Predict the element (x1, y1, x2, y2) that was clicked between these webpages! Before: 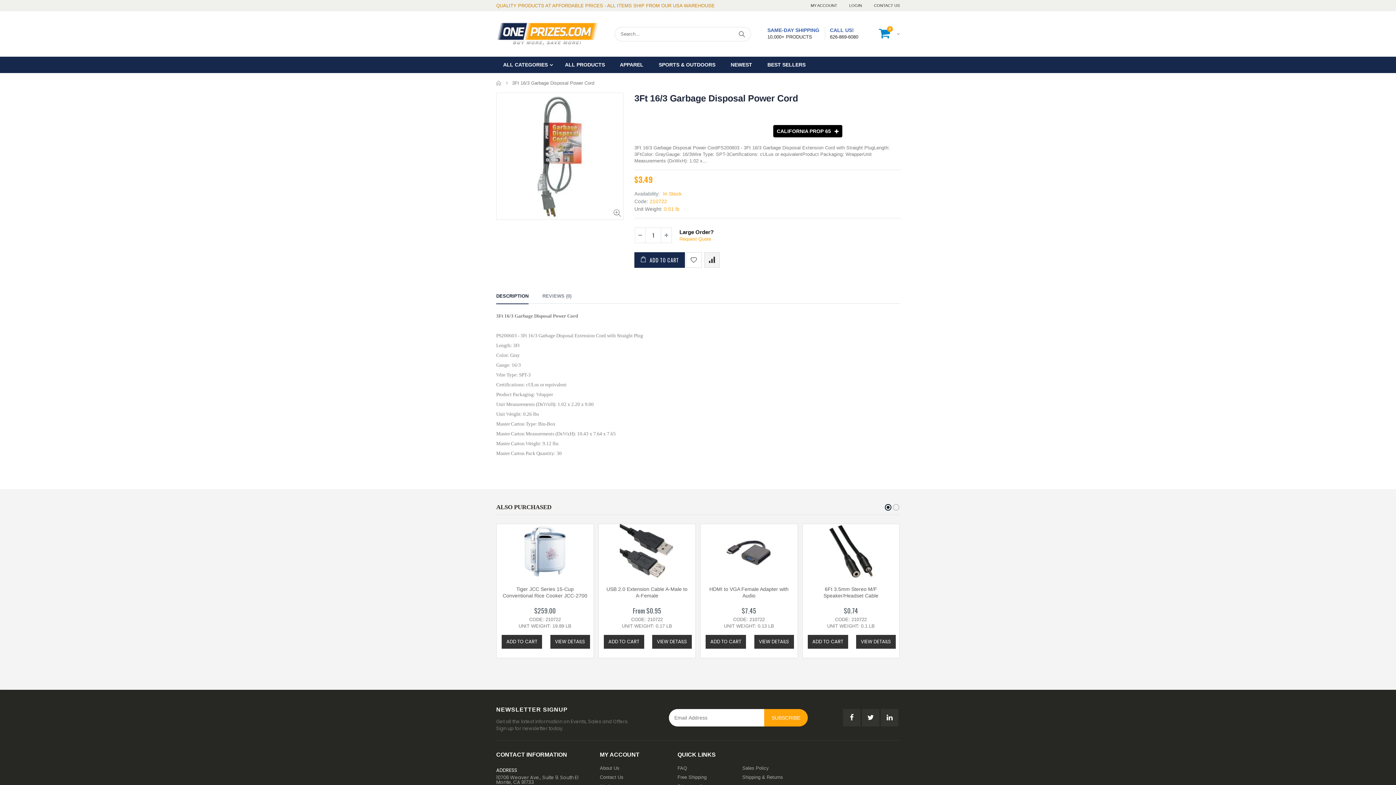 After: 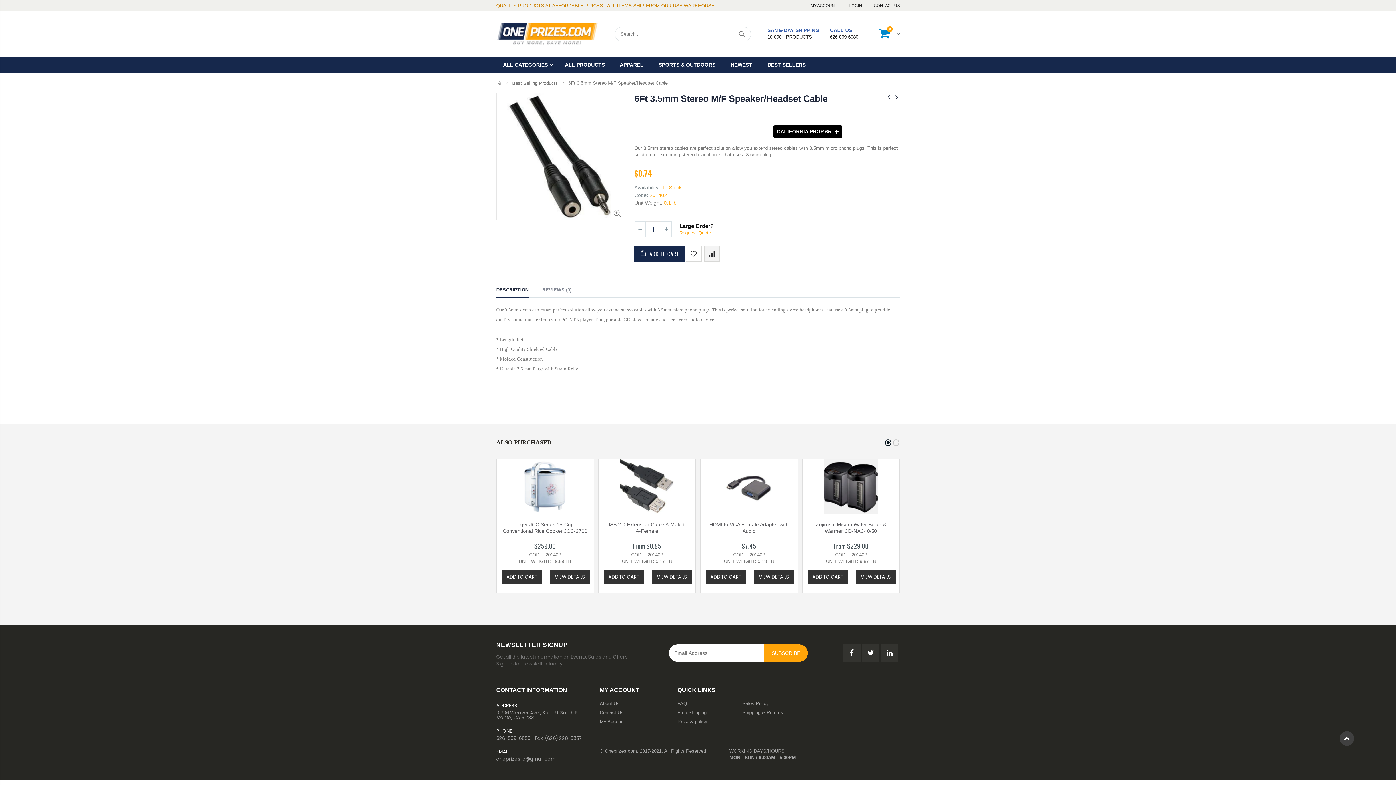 Action: label: VIEW DETAILS bbox: (856, 635, 896, 649)